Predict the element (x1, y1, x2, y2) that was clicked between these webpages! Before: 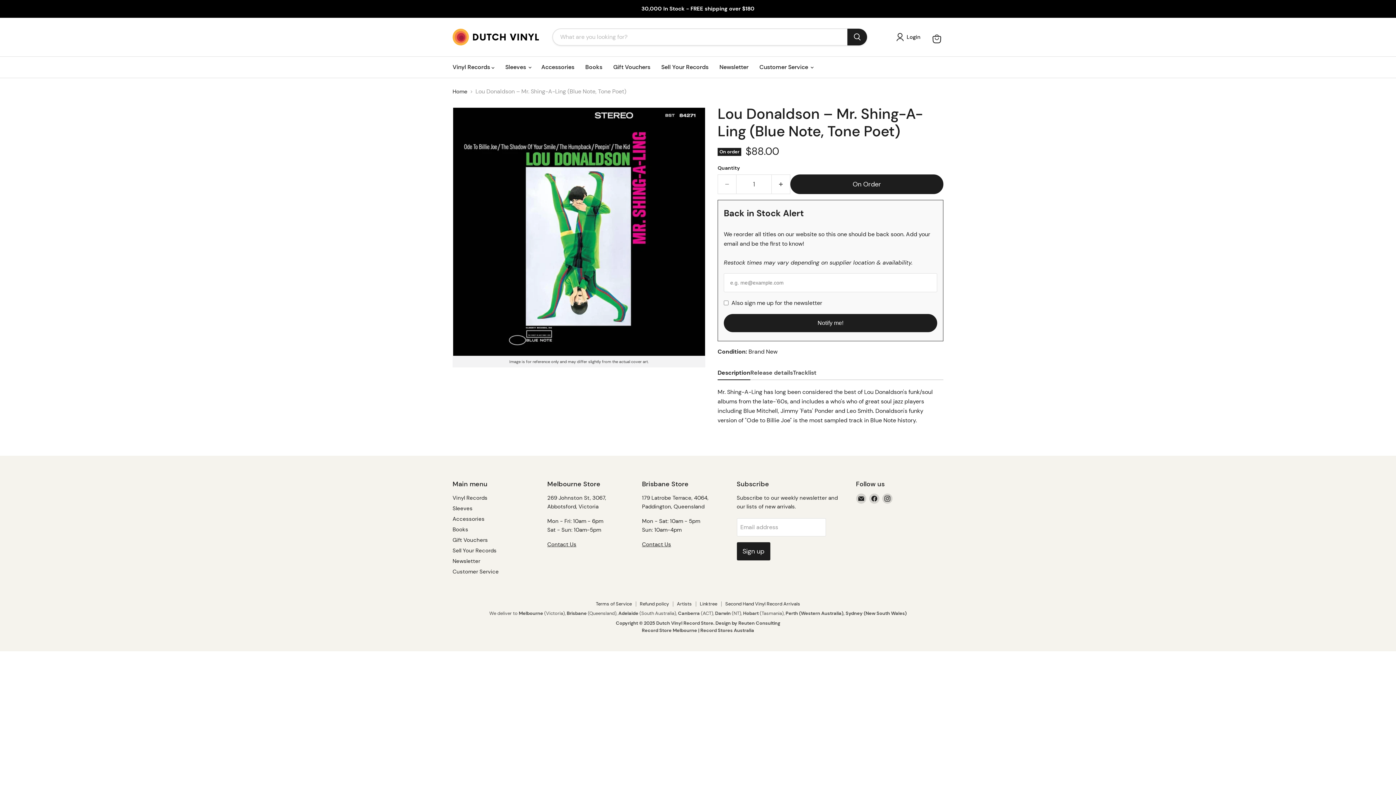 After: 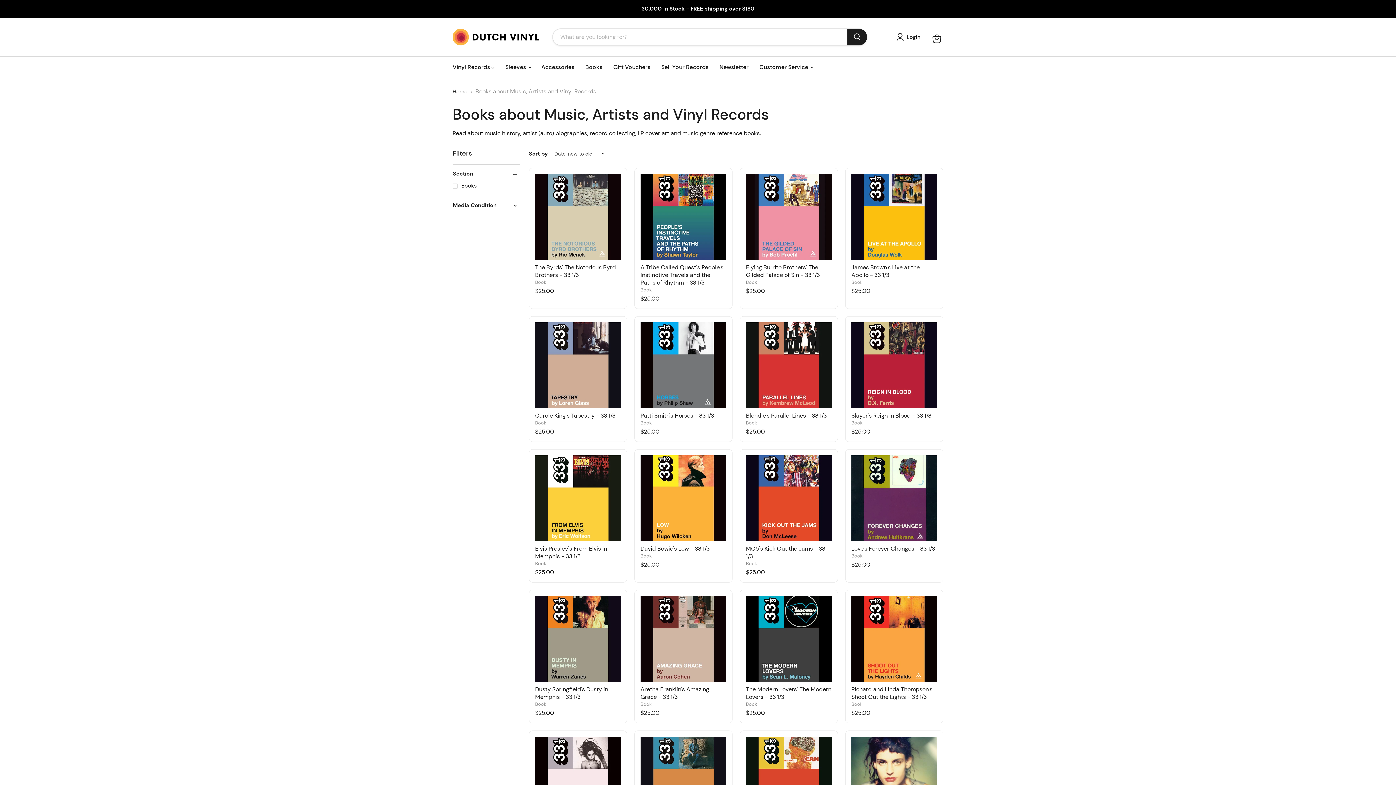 Action: bbox: (580, 59, 608, 74) label: Books